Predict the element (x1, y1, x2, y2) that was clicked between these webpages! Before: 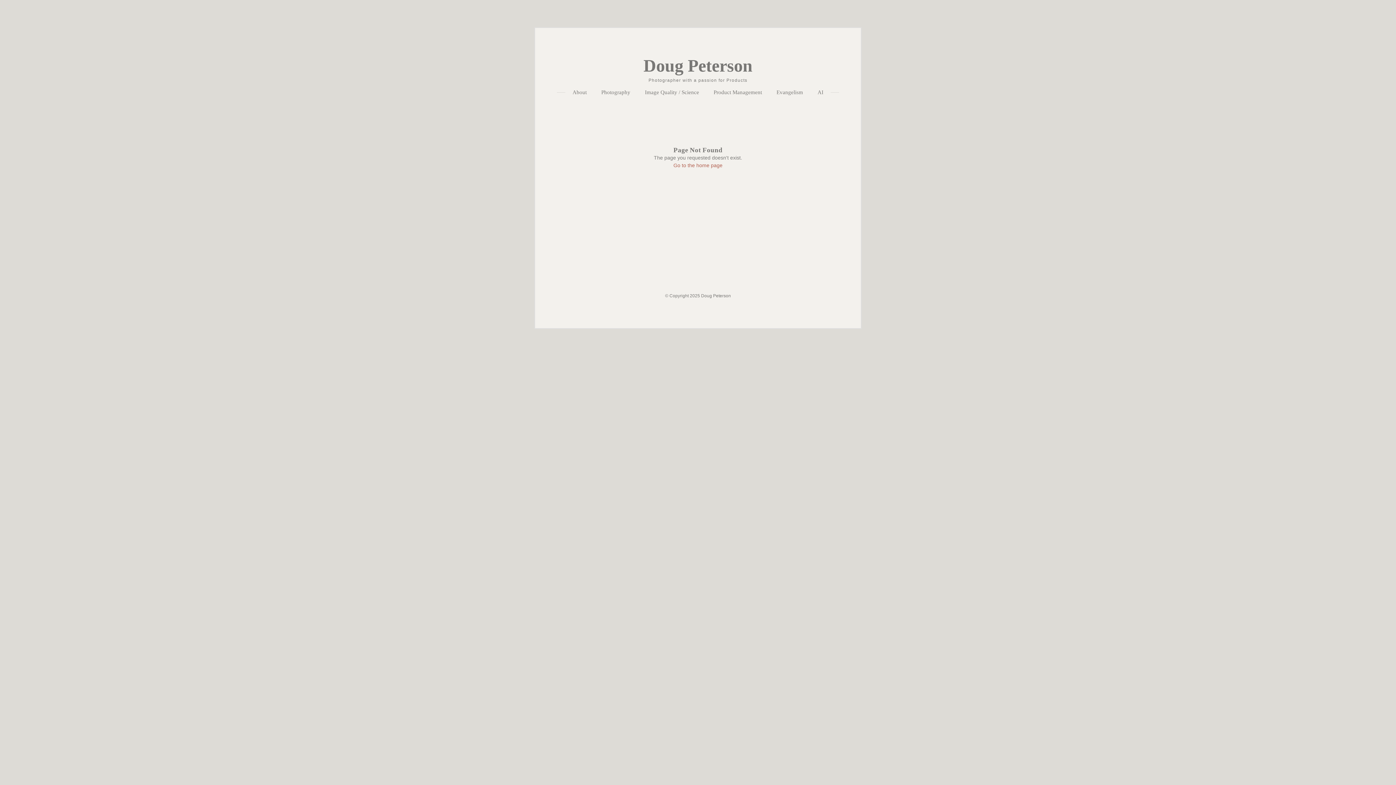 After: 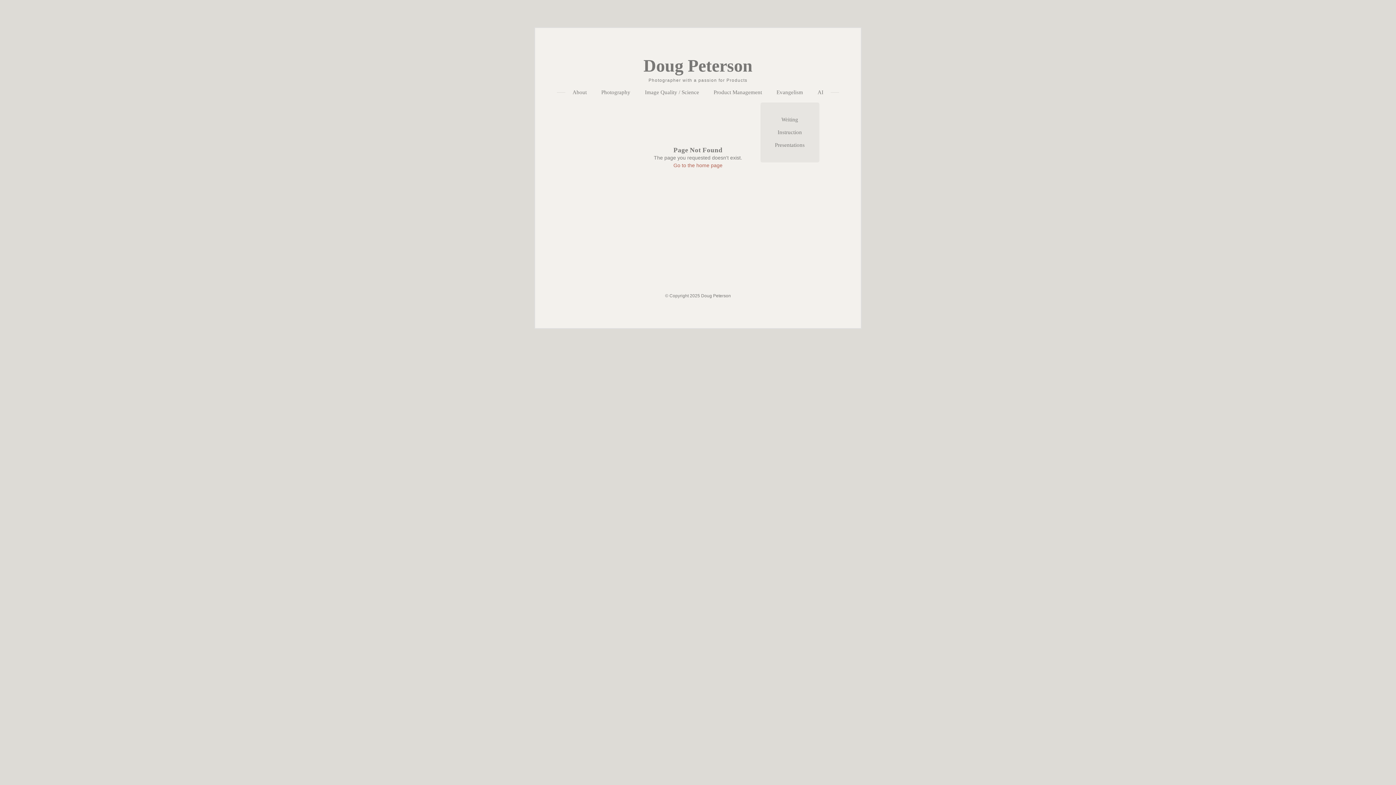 Action: label: Evangelism bbox: (769, 82, 810, 102)